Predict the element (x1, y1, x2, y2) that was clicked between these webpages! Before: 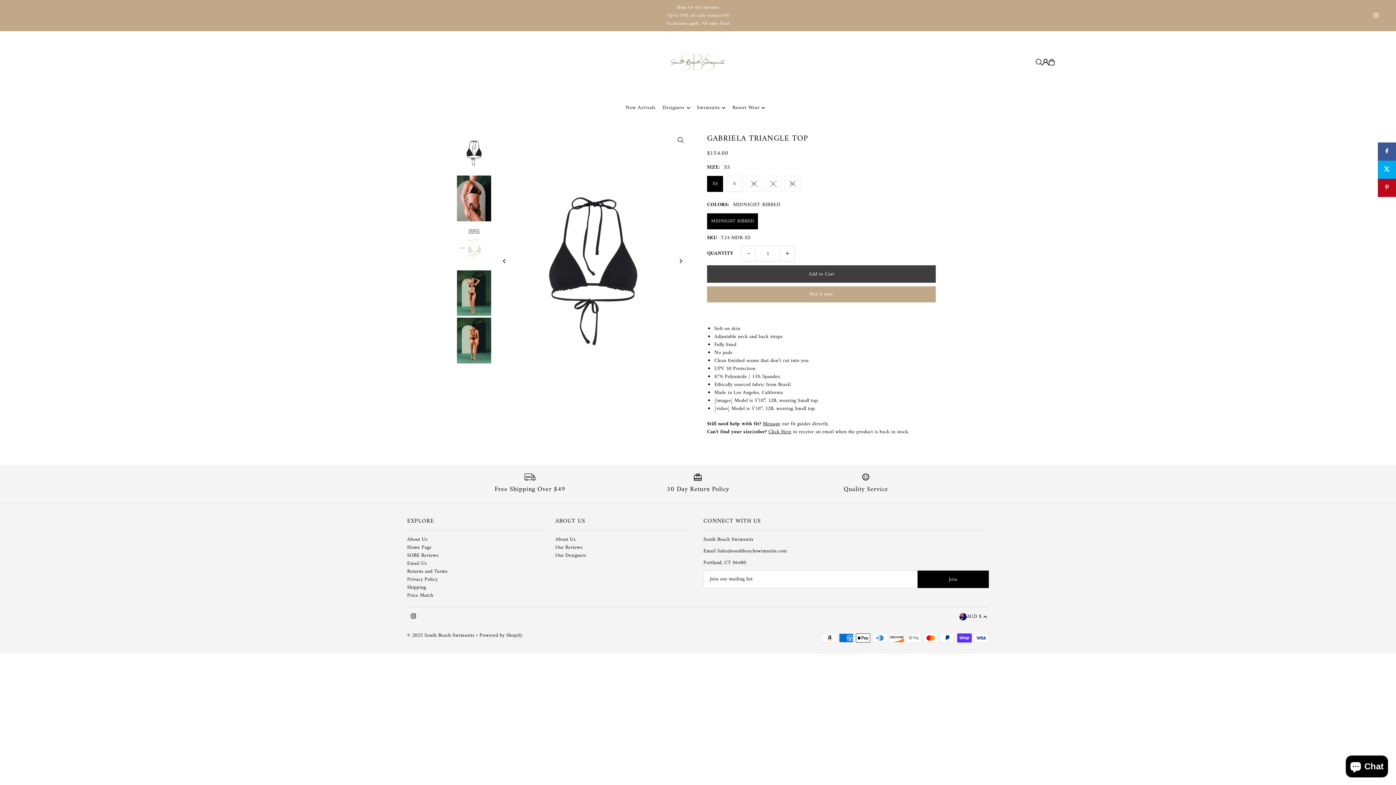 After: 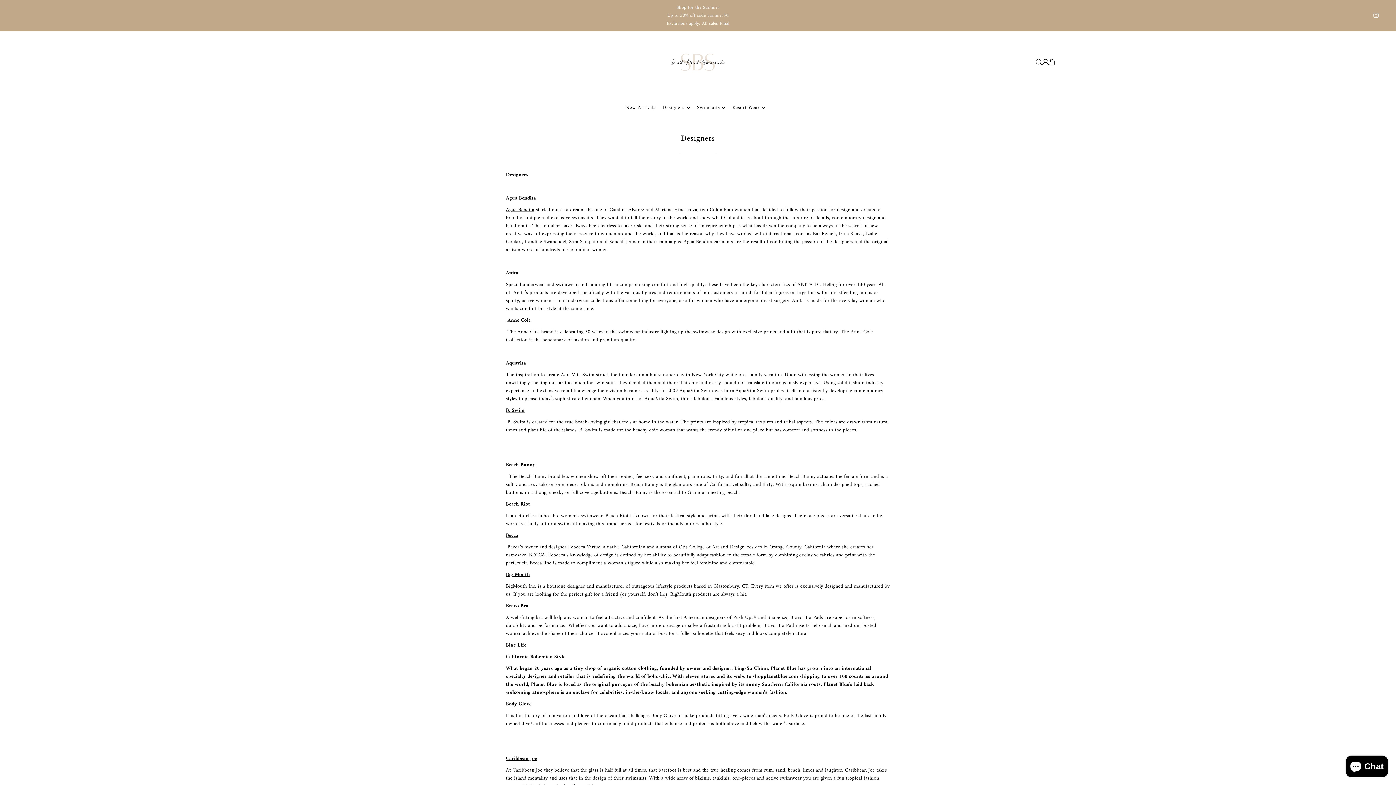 Action: bbox: (555, 551, 586, 560) label: Our Designers